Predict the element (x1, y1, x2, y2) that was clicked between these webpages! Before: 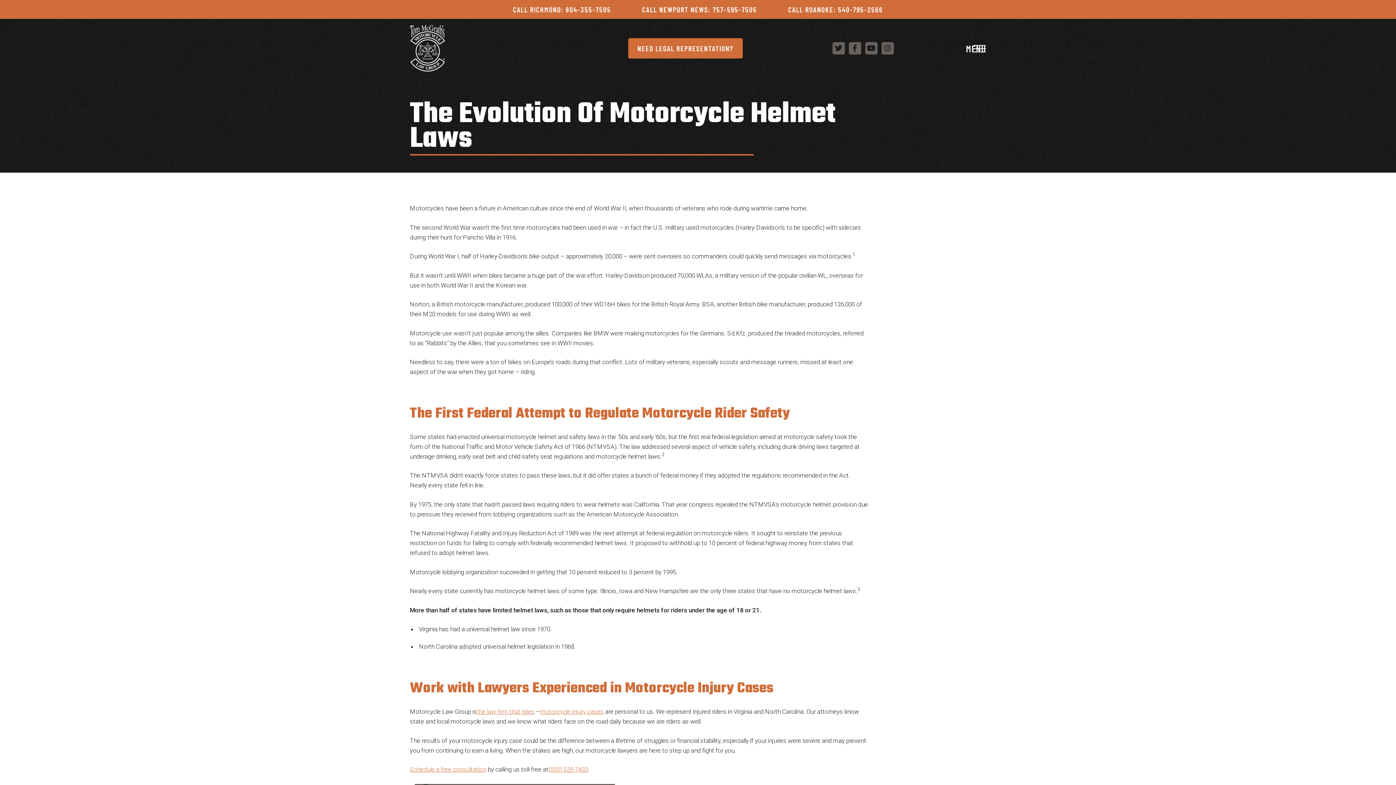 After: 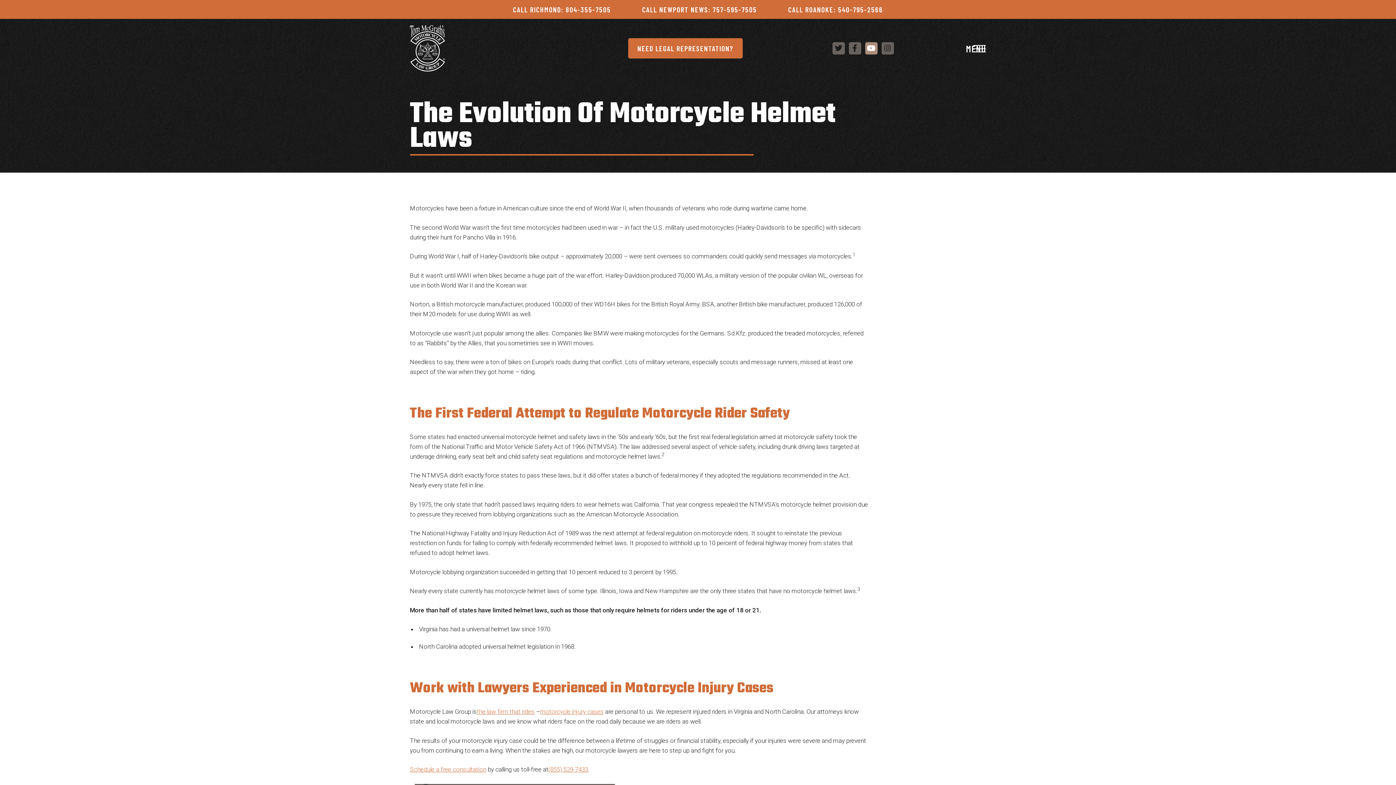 Action: bbox: (865, 42, 877, 54) label: Follow us on YouTube